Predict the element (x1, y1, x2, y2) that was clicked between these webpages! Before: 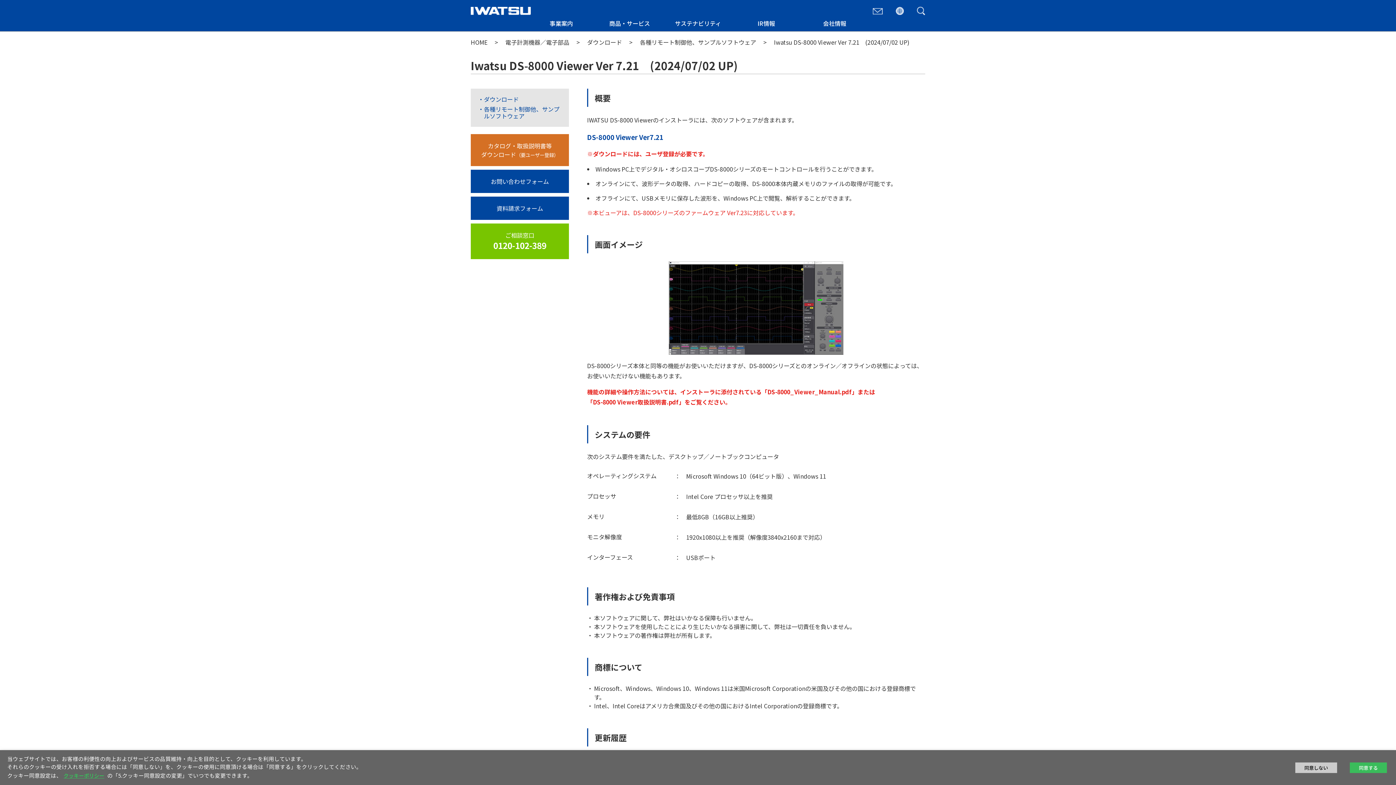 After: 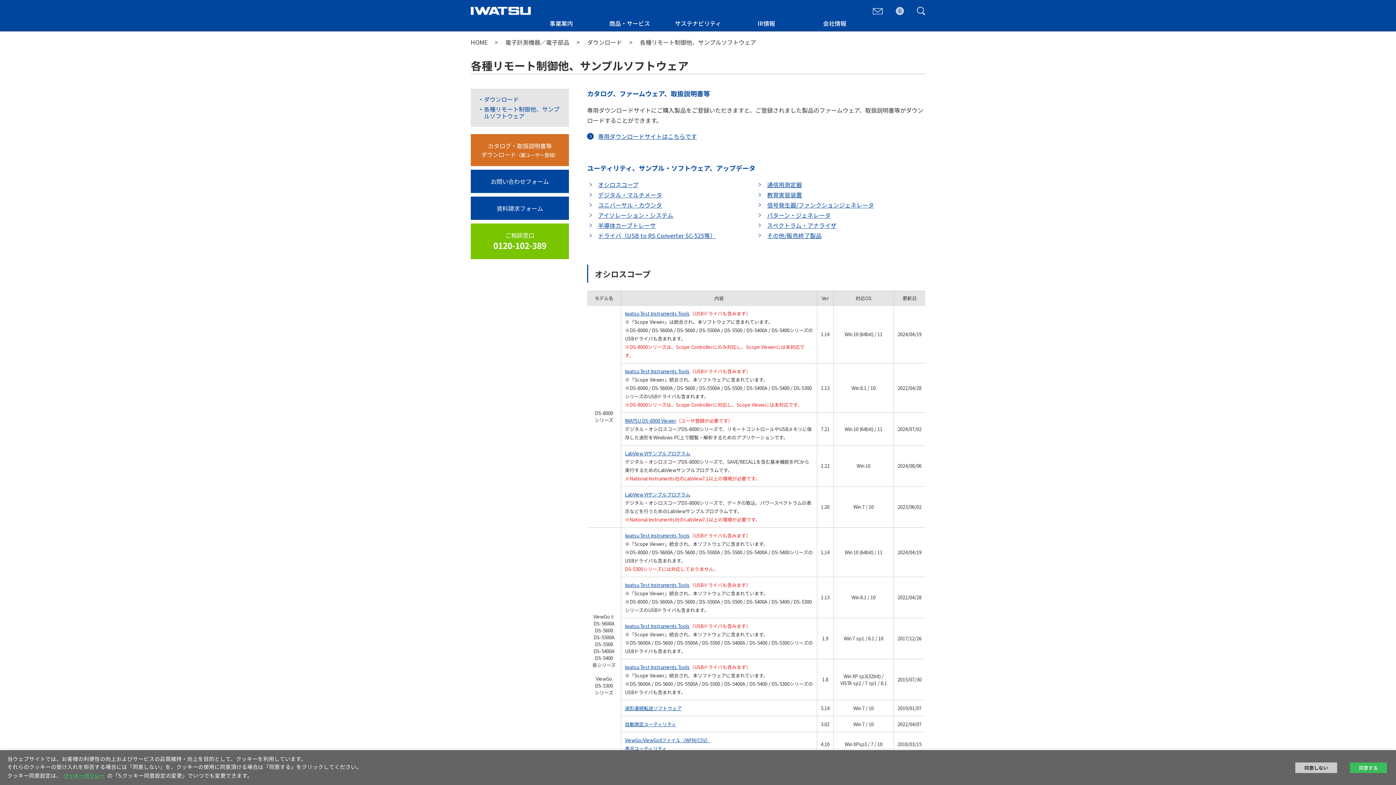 Action: label: 各種リモート制御他、サンプルソフトウェア  bbox: (640, 37, 757, 46)